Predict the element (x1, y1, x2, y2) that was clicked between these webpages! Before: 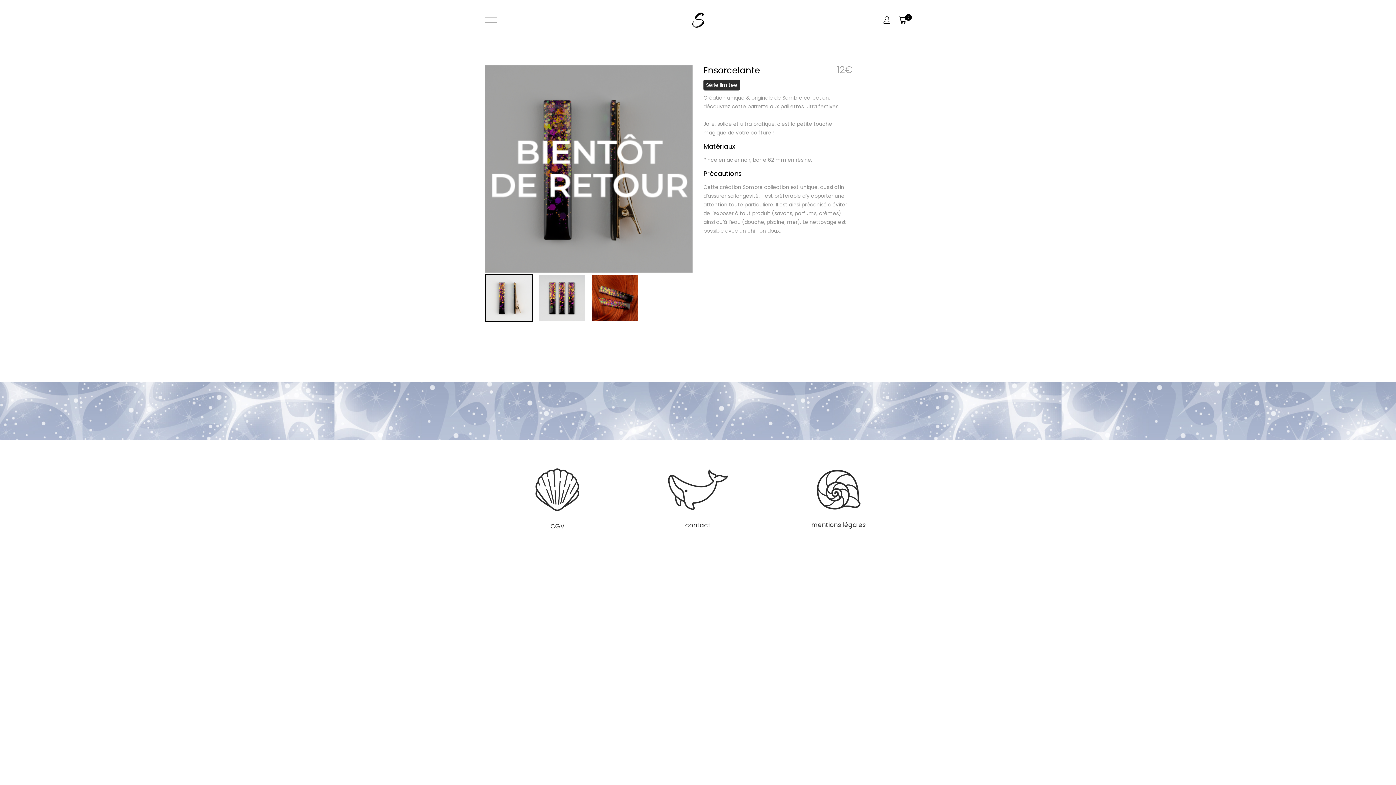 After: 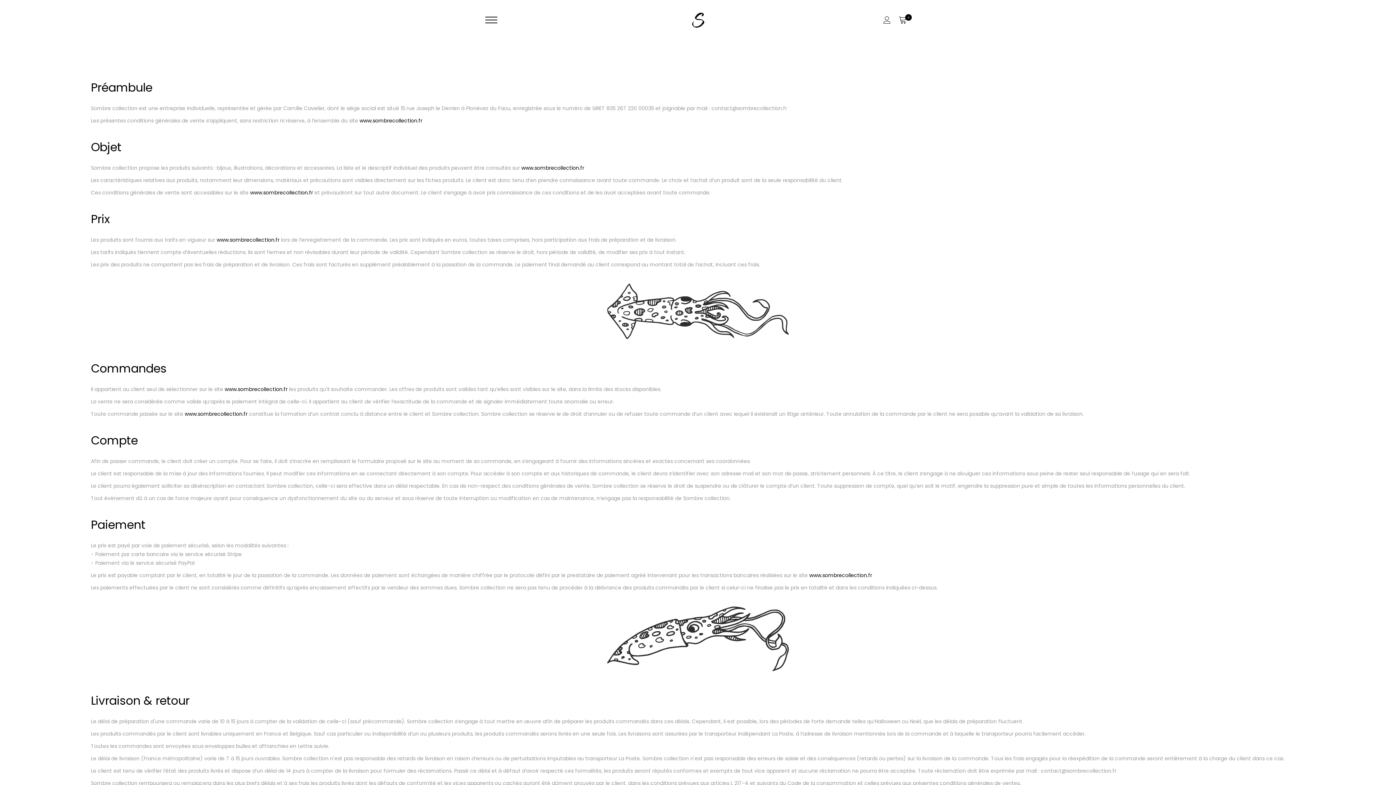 Action: bbox: (535, 468, 579, 511)